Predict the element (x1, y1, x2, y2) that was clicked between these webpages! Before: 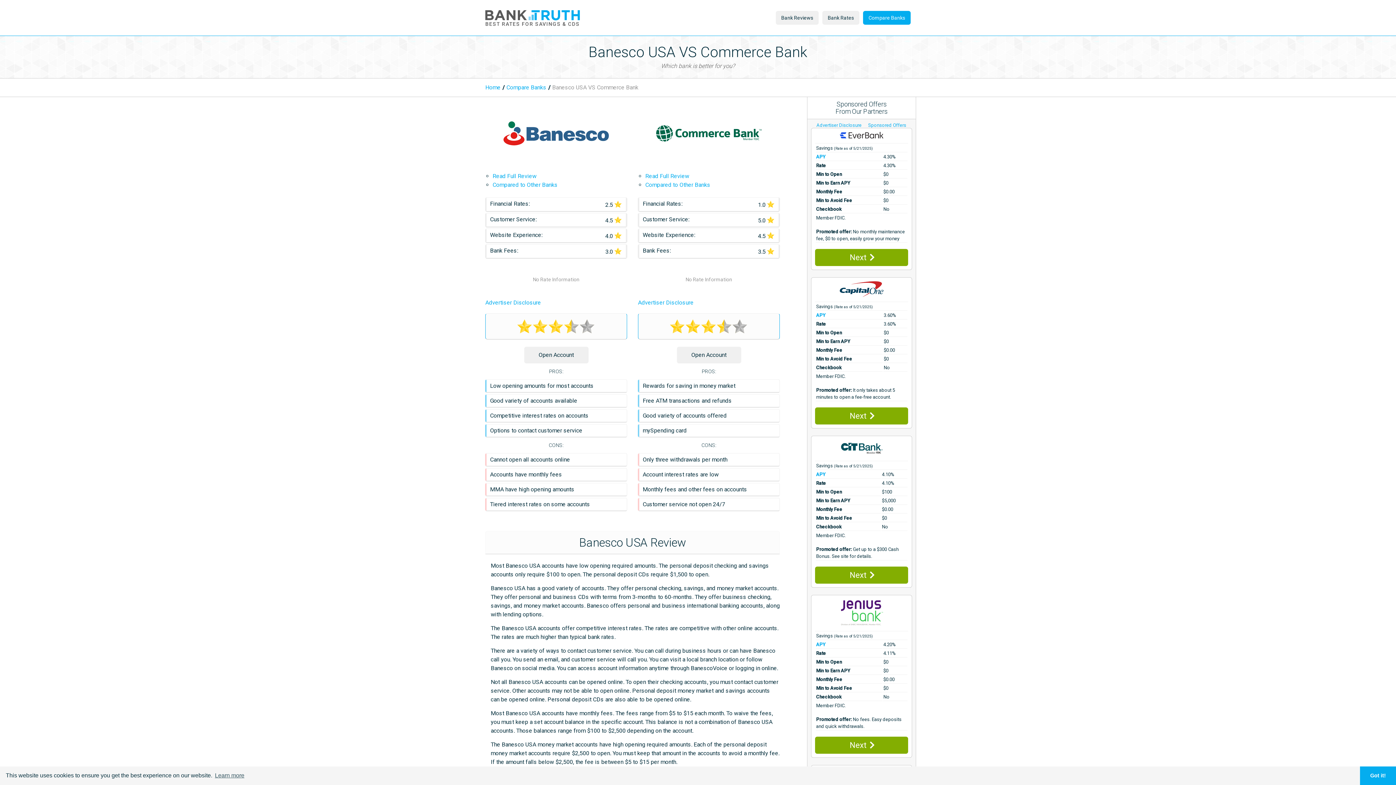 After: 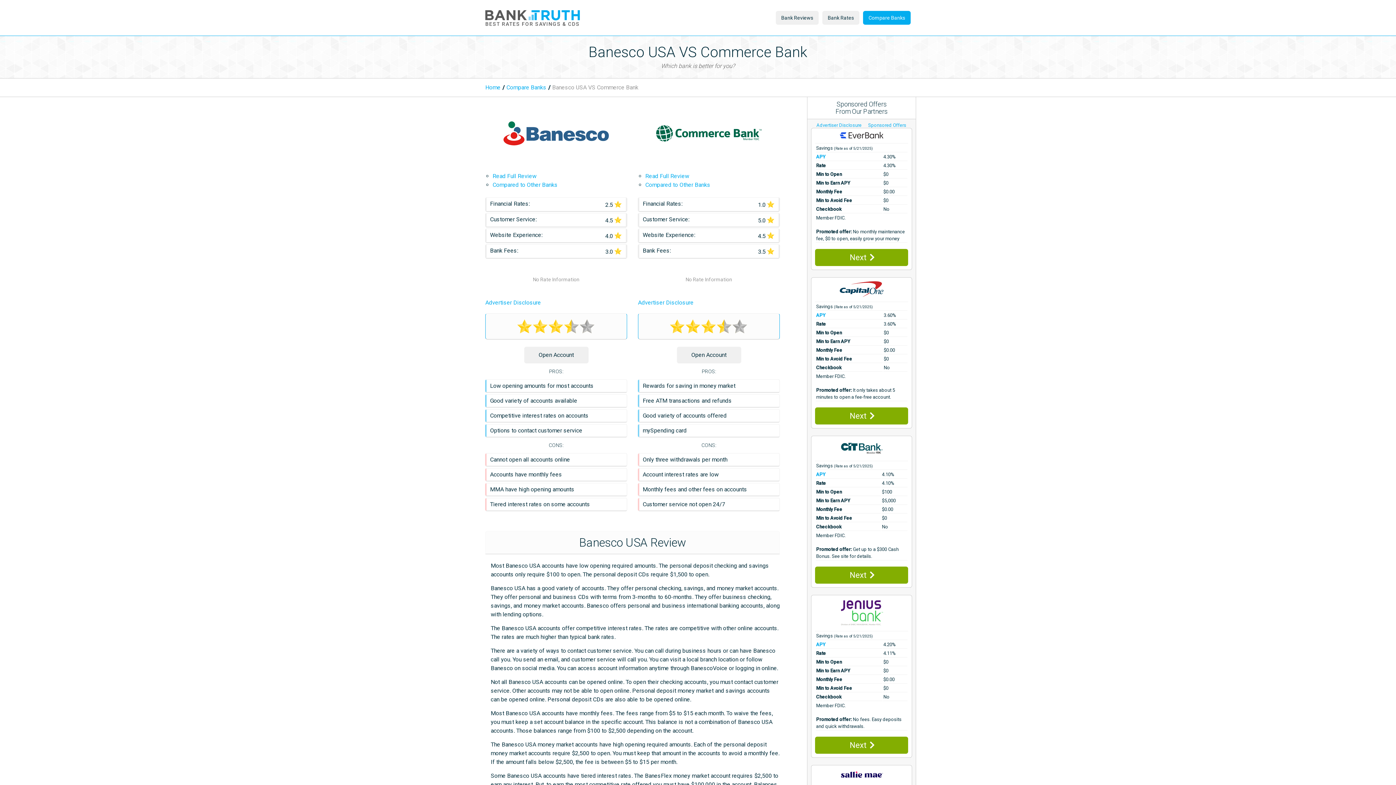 Action: label: dismiss cookie message bbox: (1360, 766, 1396, 785)